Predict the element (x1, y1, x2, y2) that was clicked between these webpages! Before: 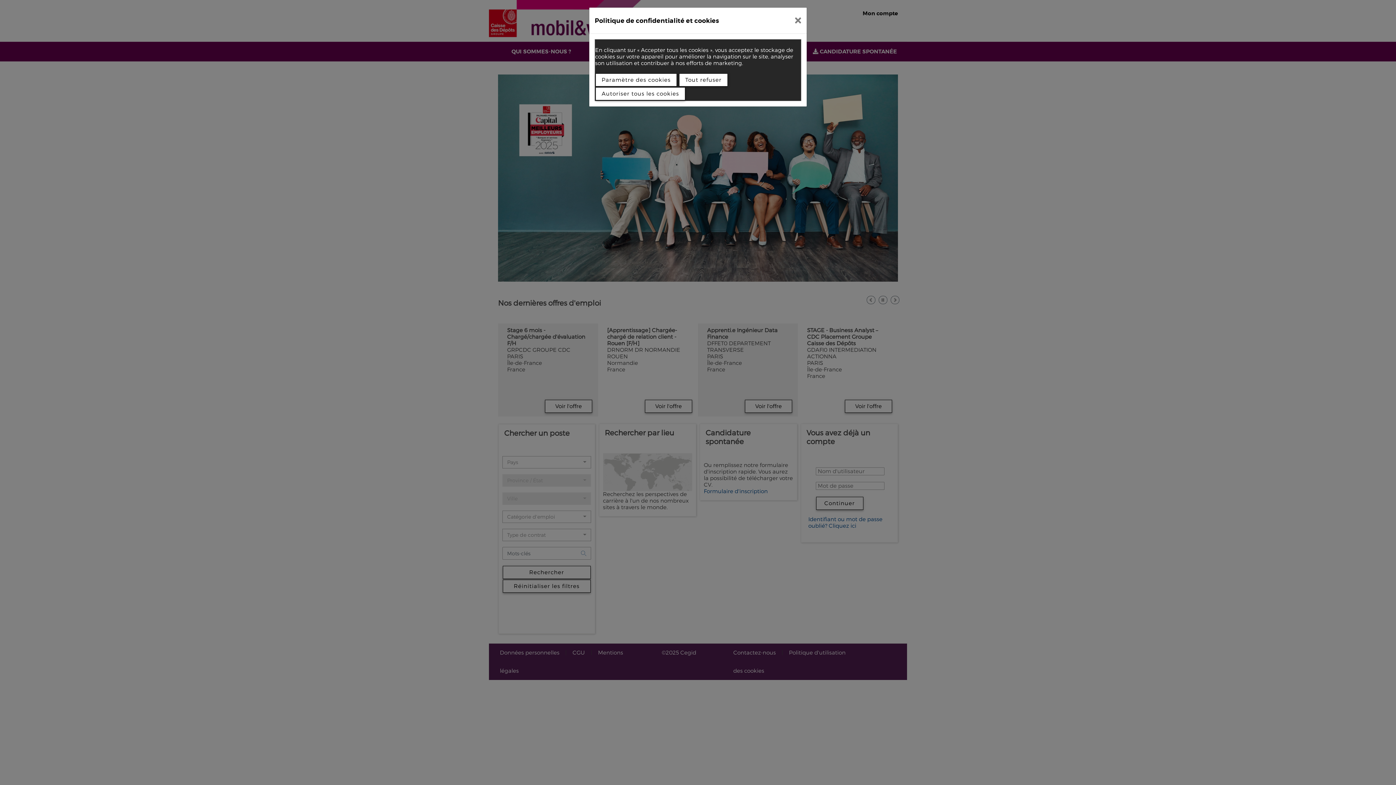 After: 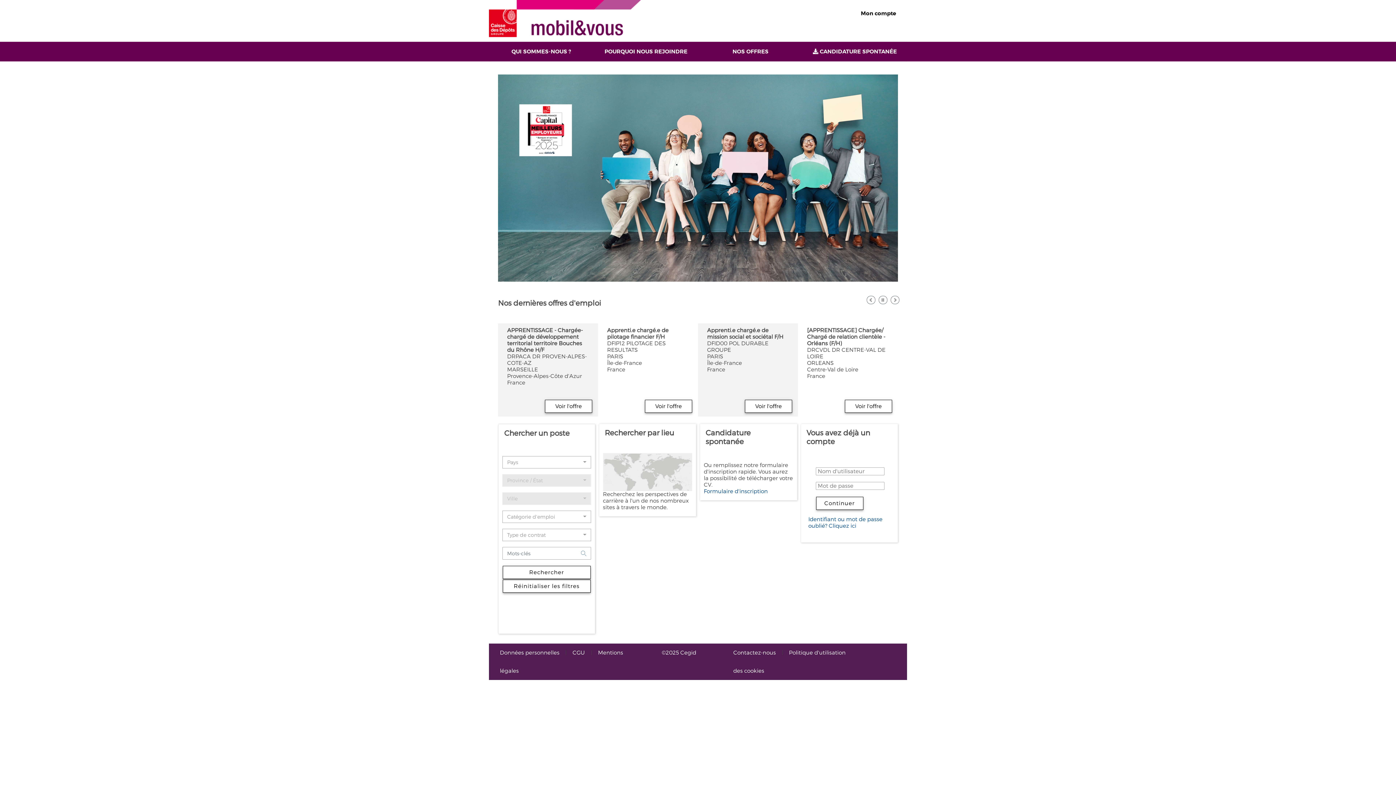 Action: bbox: (789, 10, 807, 30)